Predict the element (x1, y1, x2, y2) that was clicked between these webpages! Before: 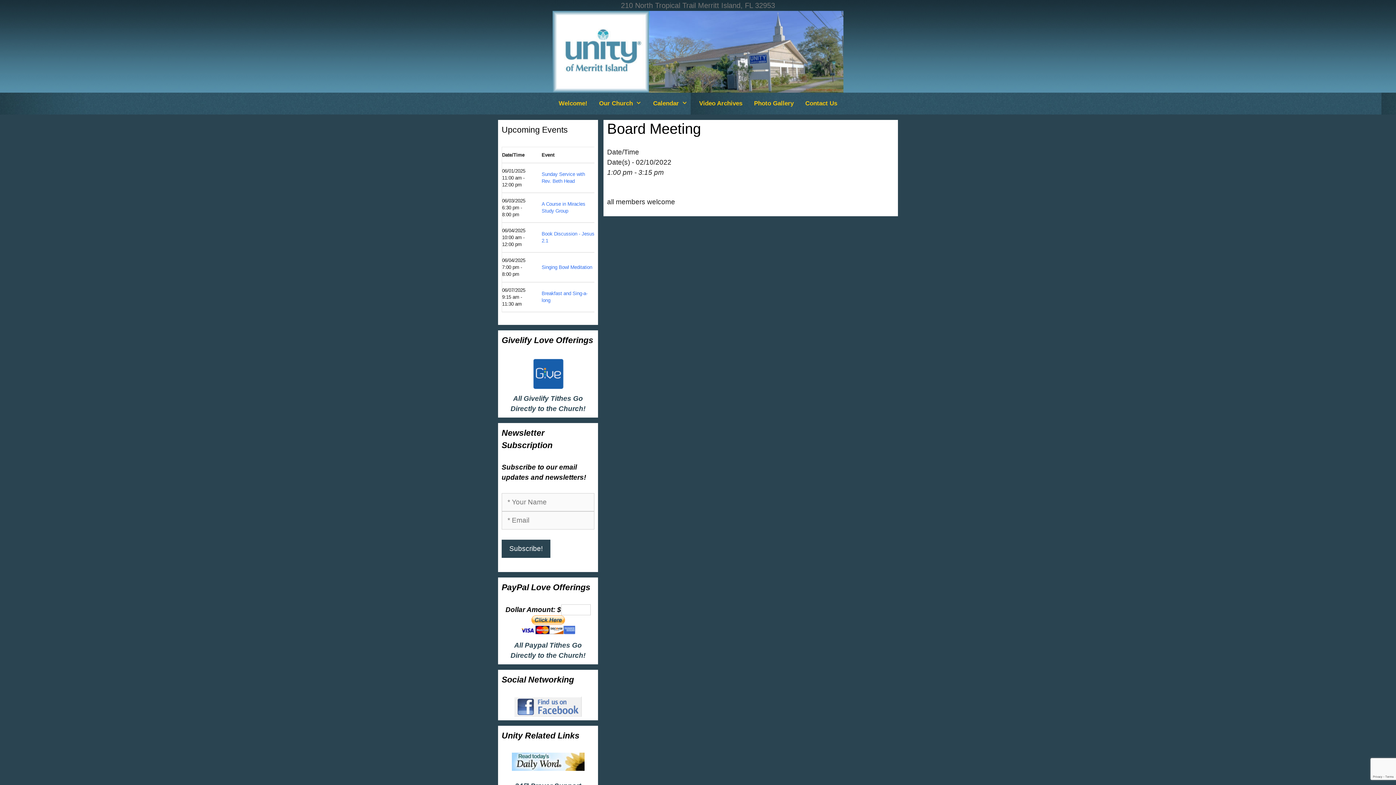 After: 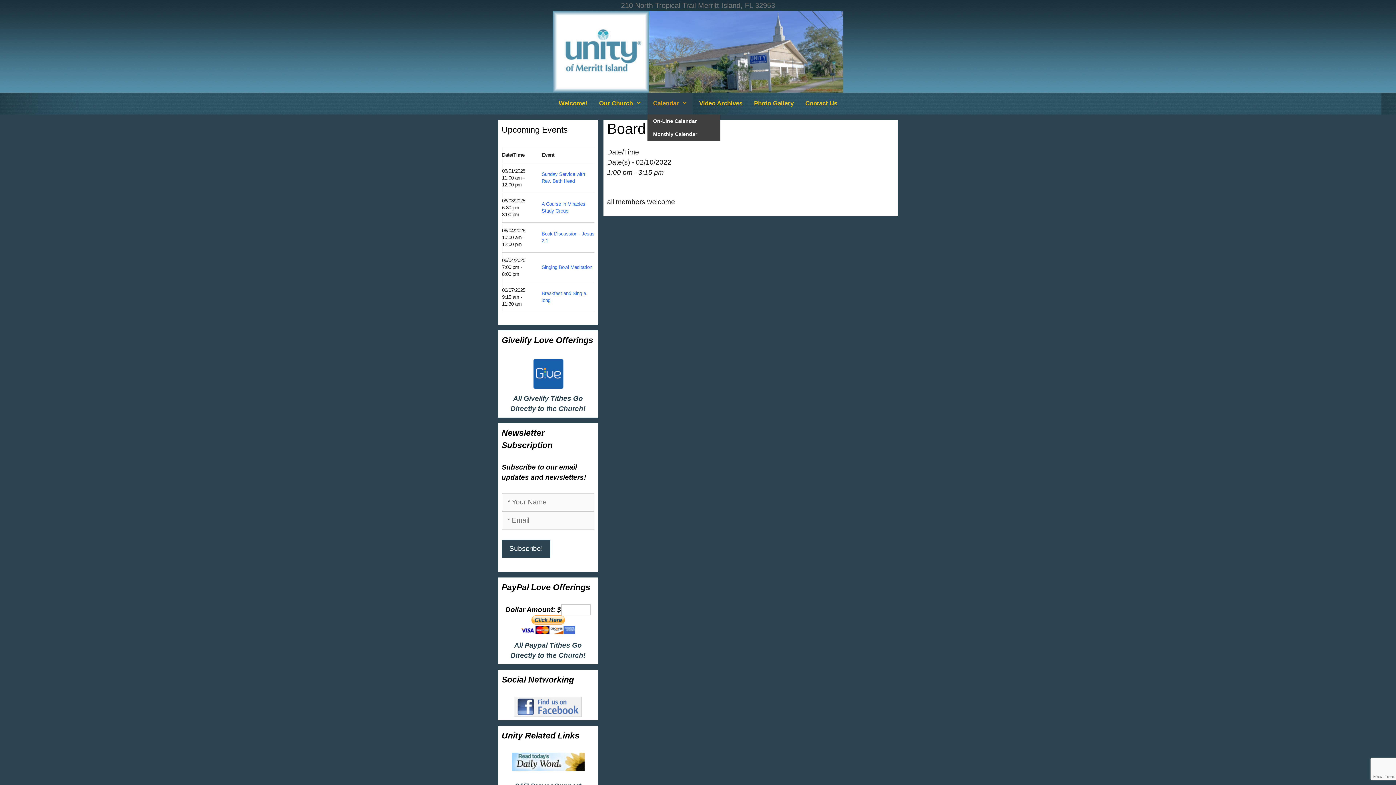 Action: label: Calendar bbox: (647, 92, 693, 114)